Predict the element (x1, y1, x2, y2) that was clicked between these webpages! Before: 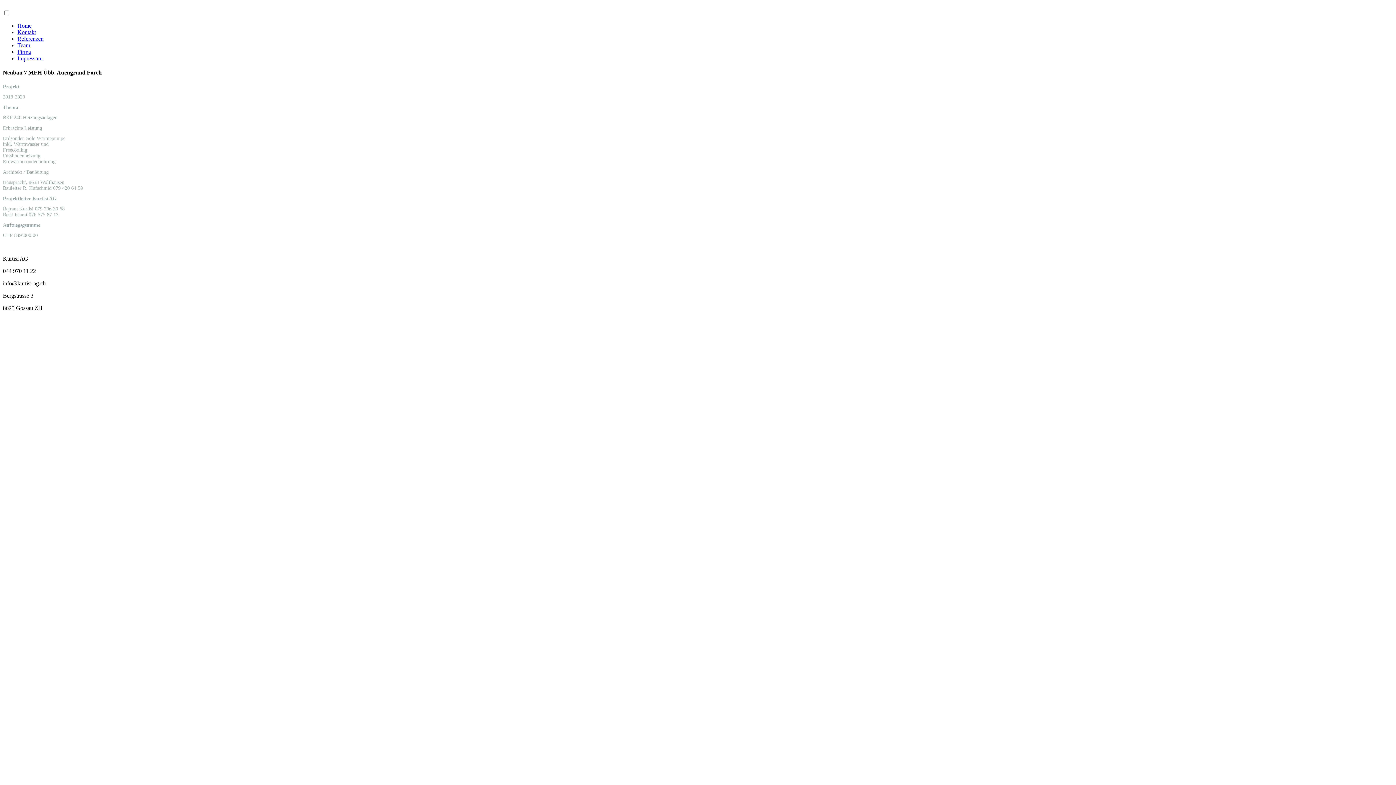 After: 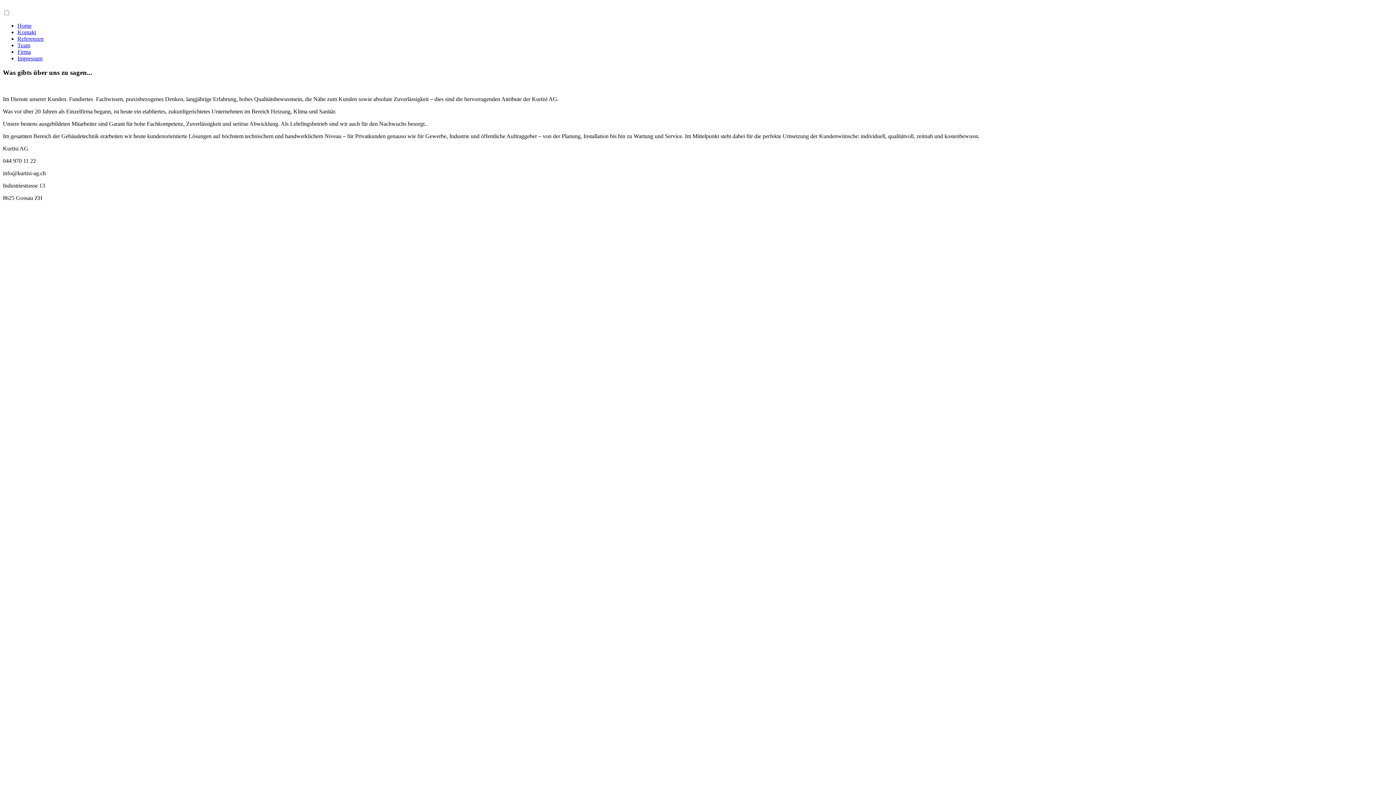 Action: bbox: (17, 48, 30, 54) label: Firma